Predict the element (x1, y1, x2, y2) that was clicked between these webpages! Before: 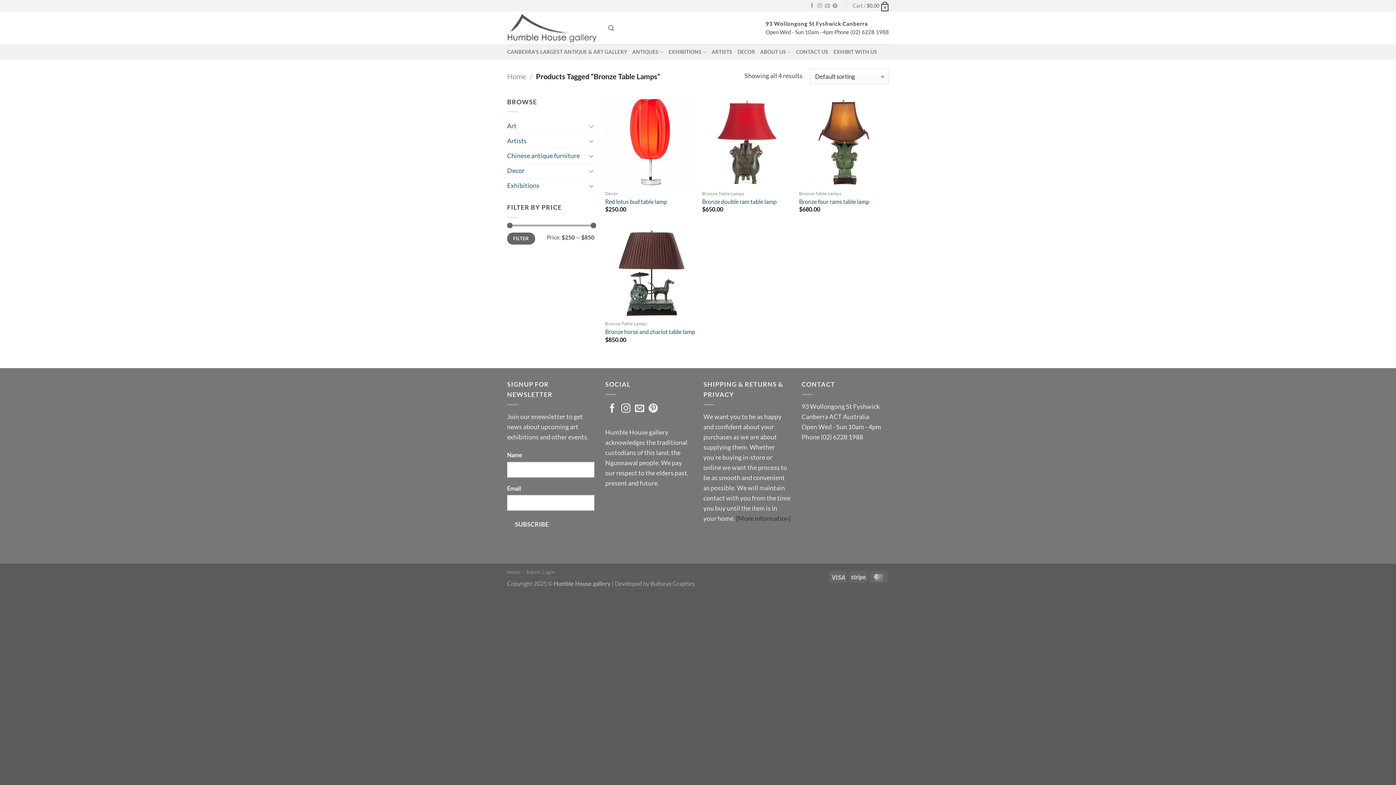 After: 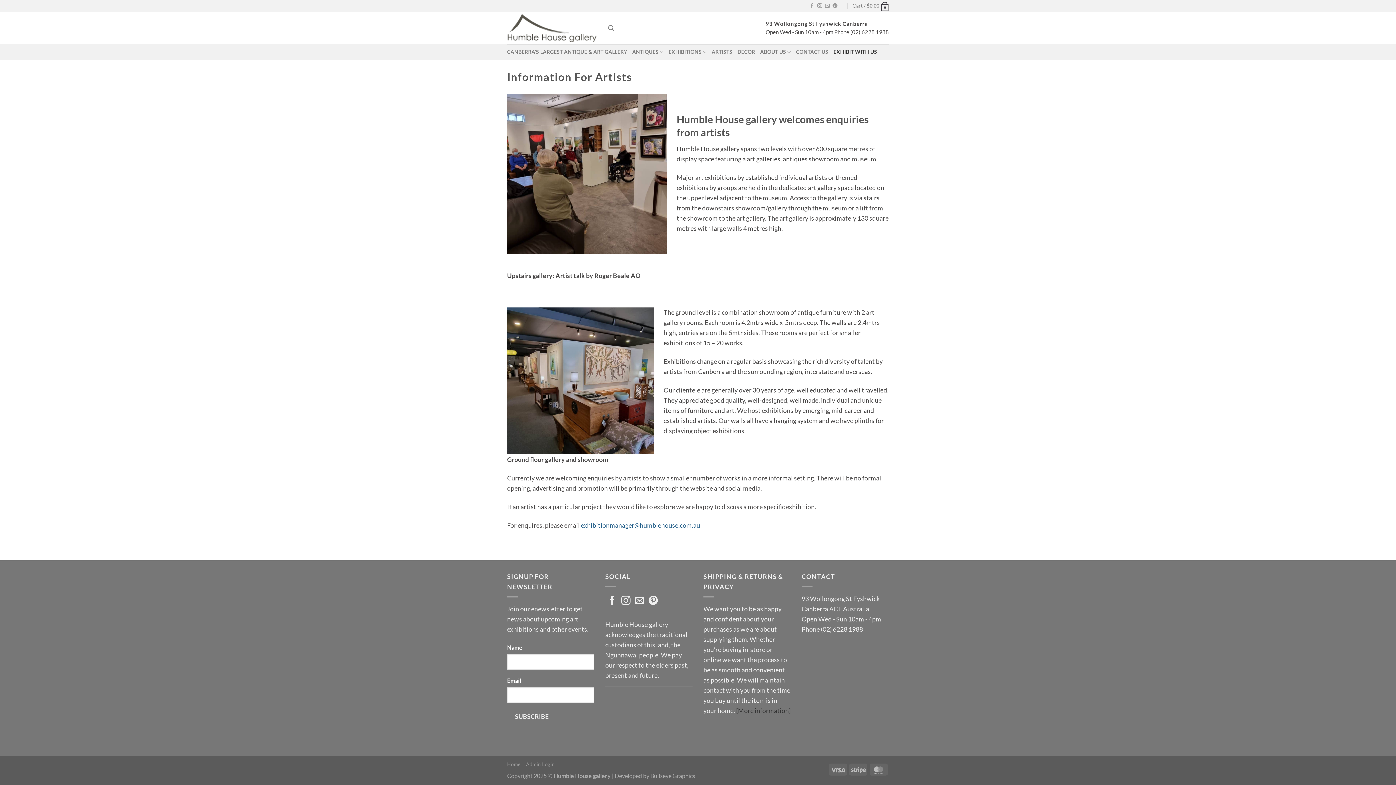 Action: label: EXHIBIT WITH US bbox: (833, 44, 877, 59)